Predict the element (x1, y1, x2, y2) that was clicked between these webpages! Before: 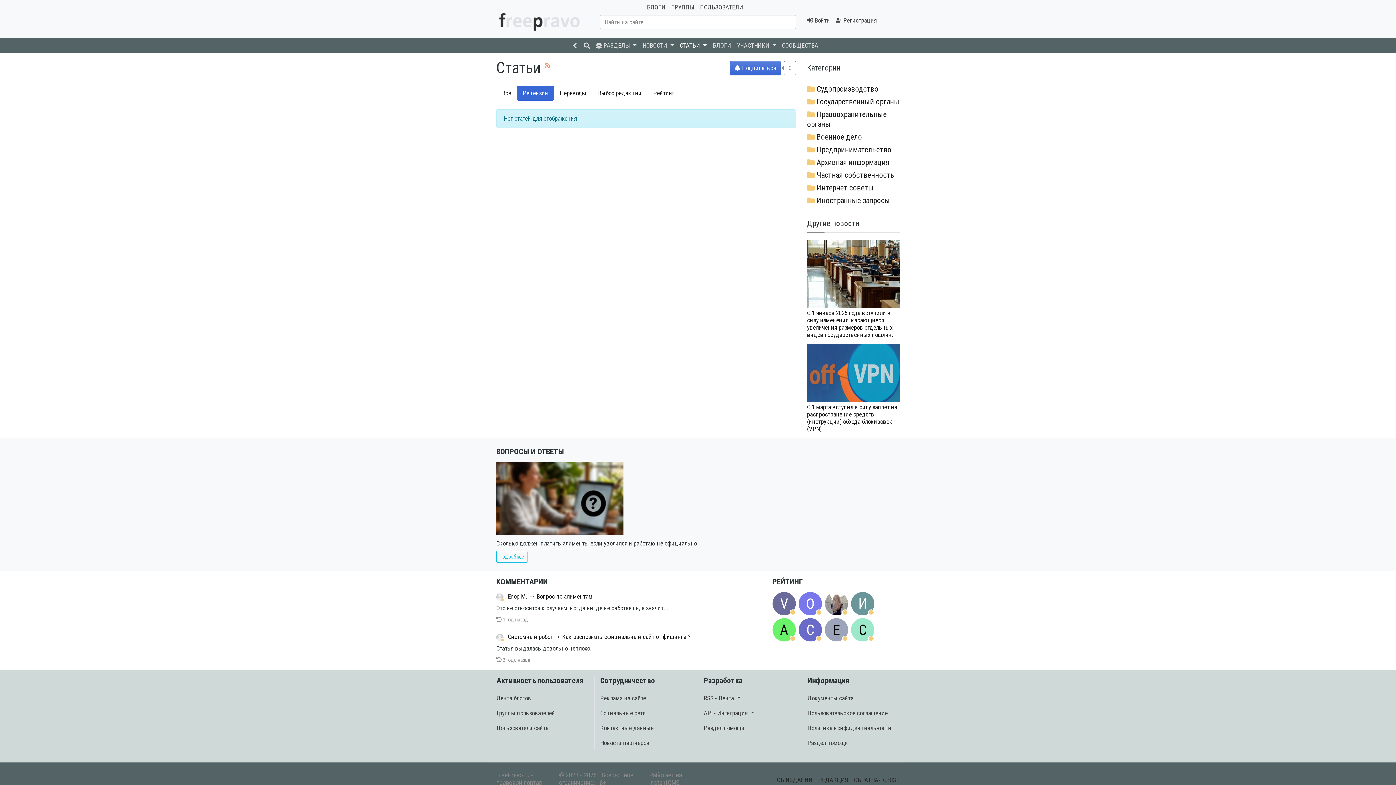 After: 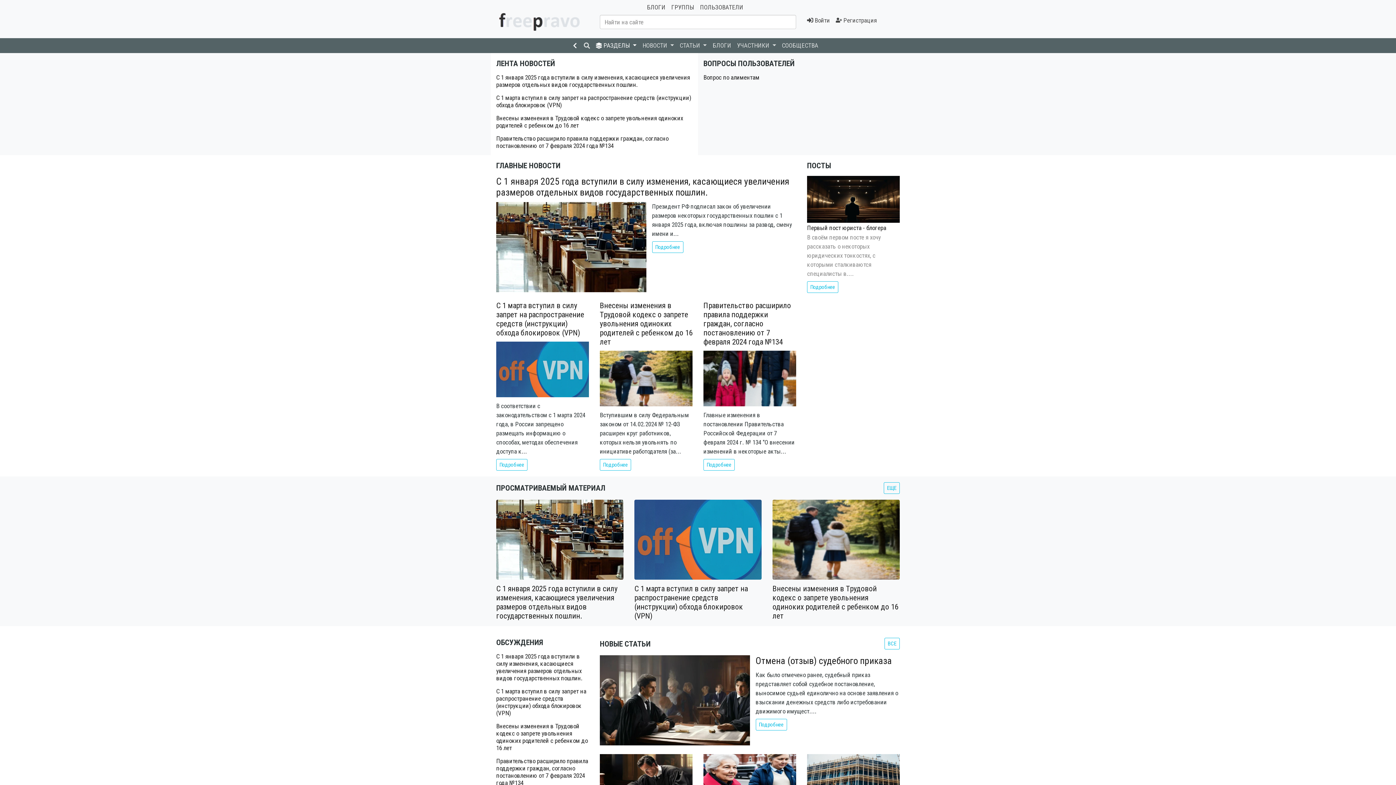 Action: label: Социальные сети bbox: (600, 706, 692, 720)